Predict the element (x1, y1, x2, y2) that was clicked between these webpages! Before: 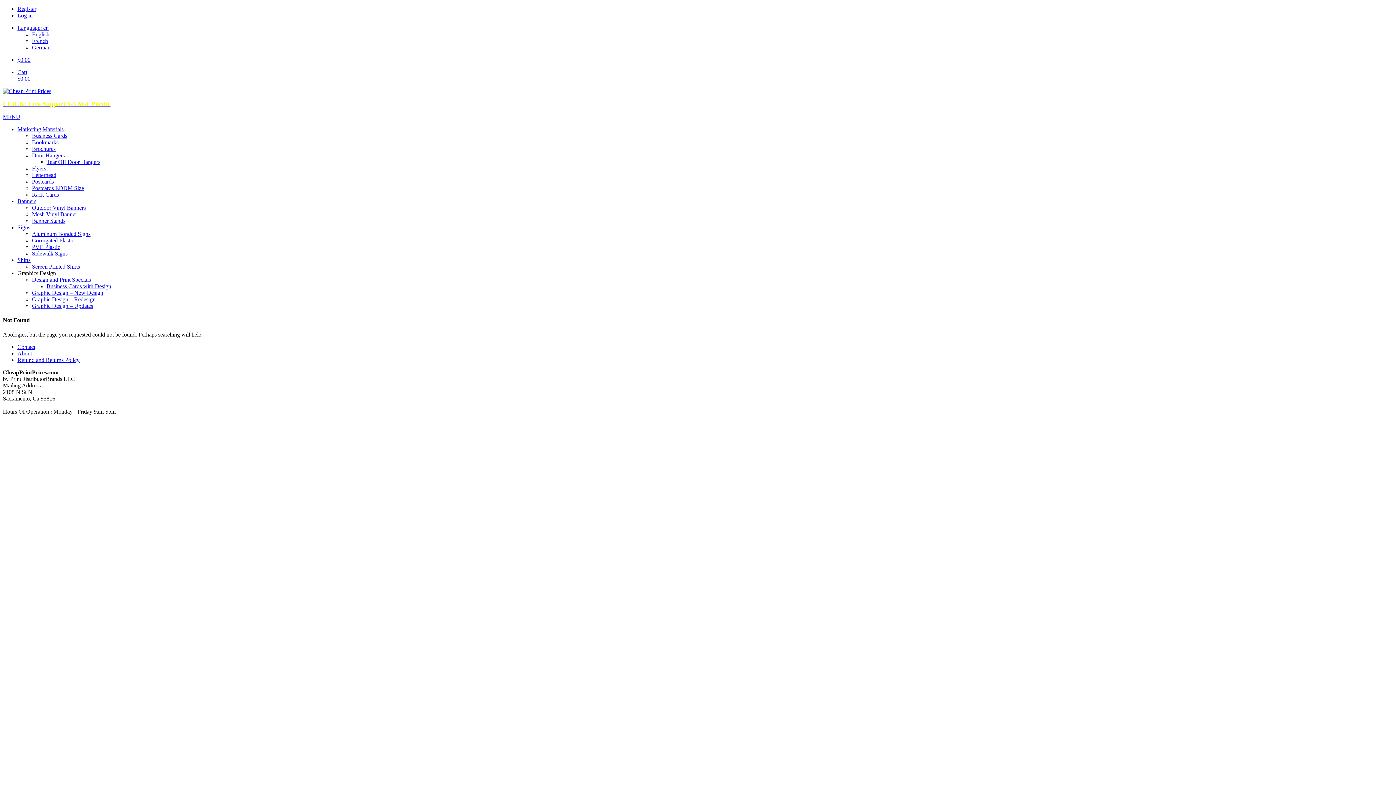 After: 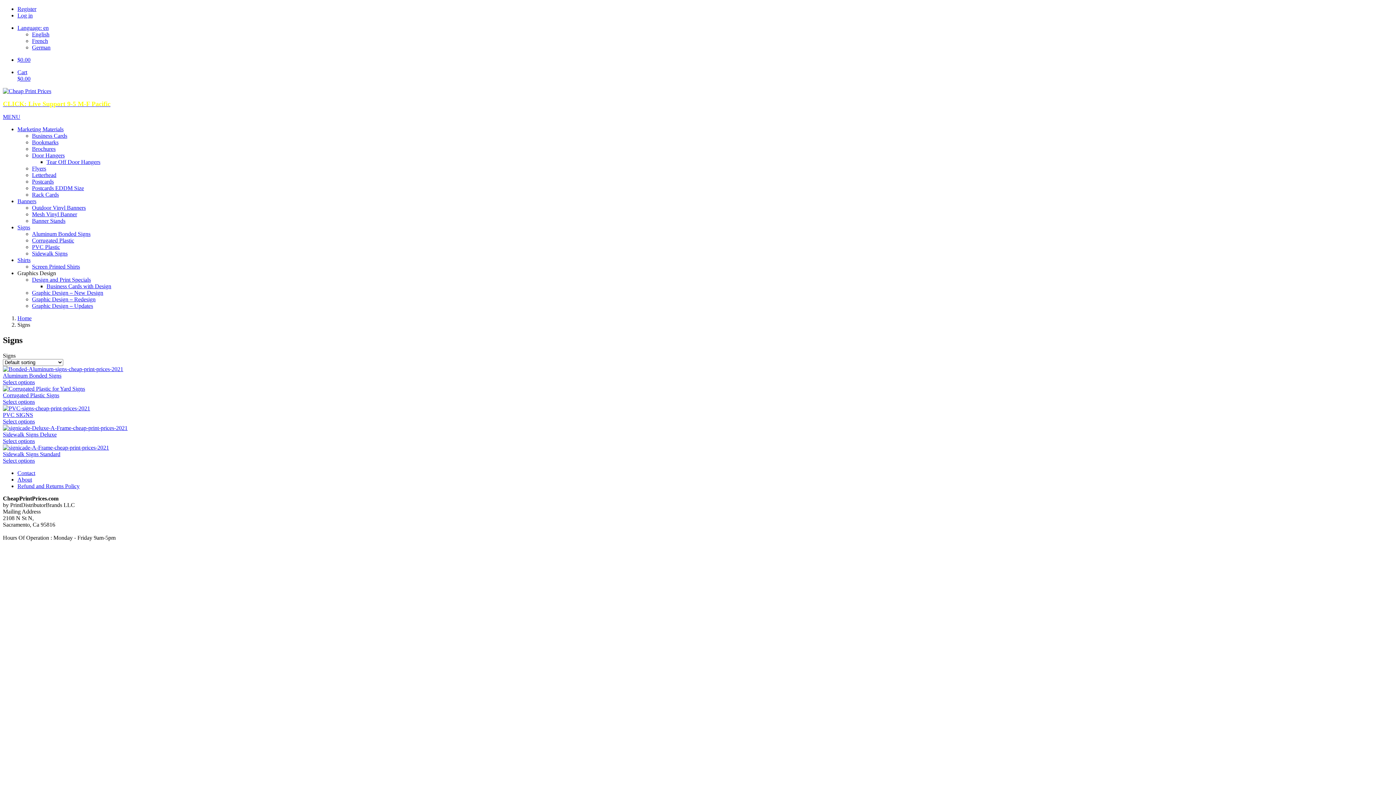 Action: bbox: (17, 224, 30, 230) label: Signs